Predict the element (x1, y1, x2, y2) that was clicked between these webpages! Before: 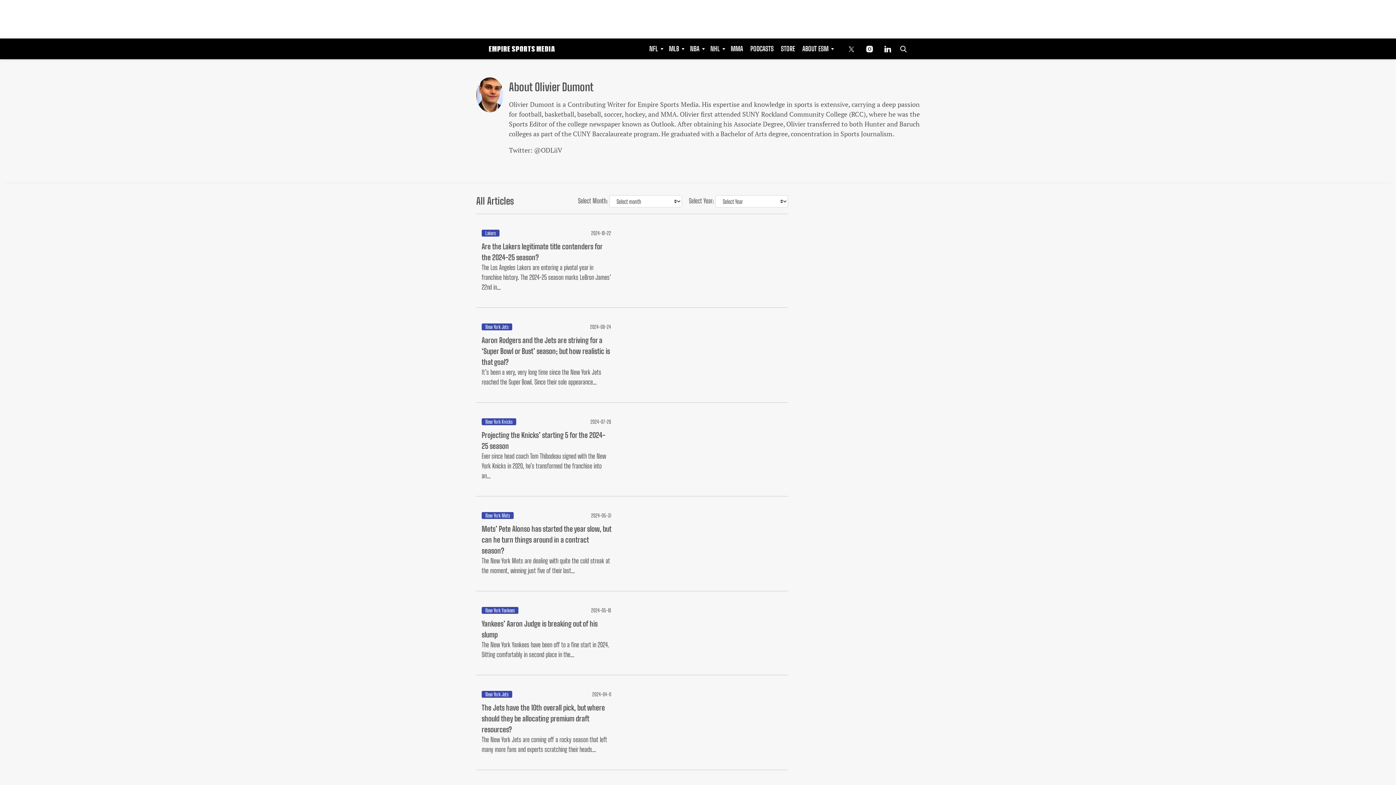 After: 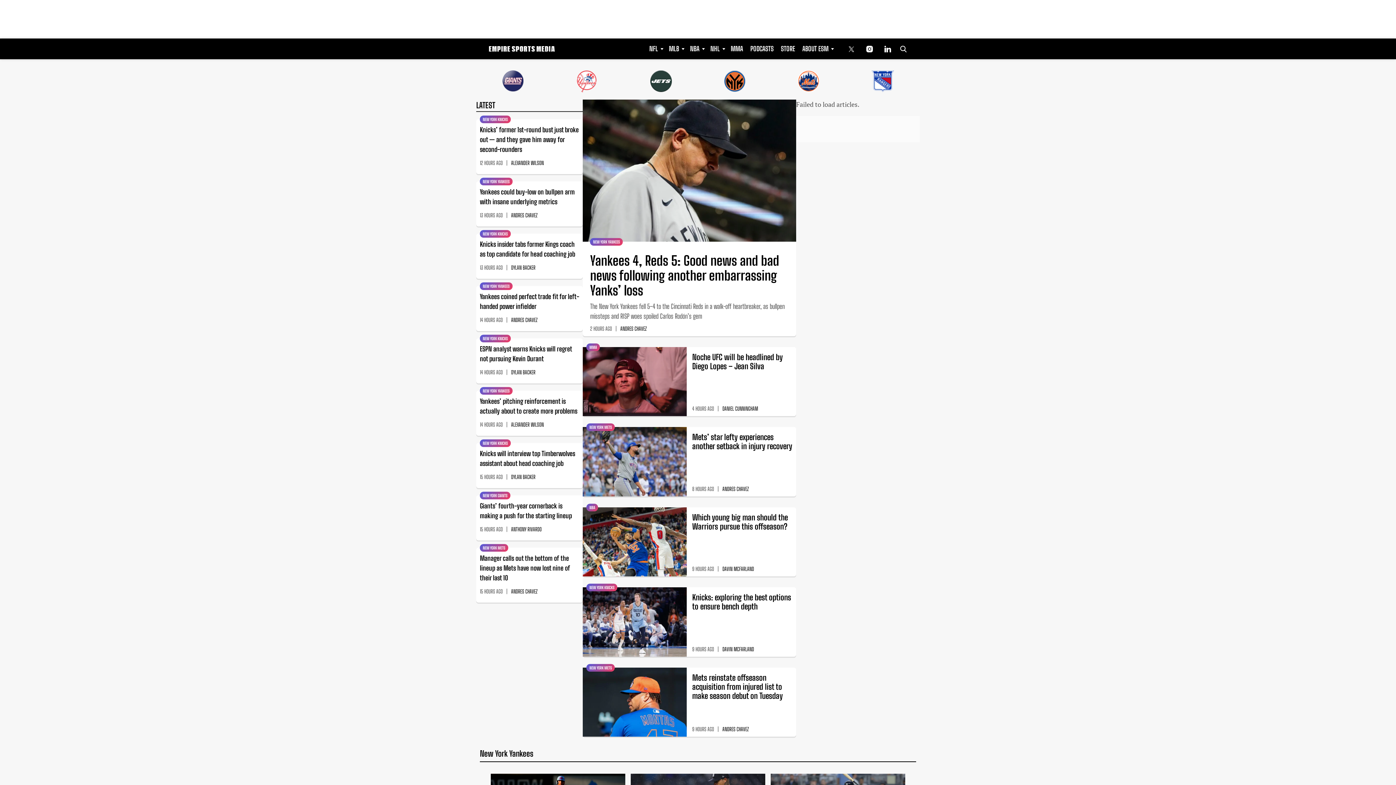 Action: bbox: (706, 38, 727, 59) label: Browse NHL